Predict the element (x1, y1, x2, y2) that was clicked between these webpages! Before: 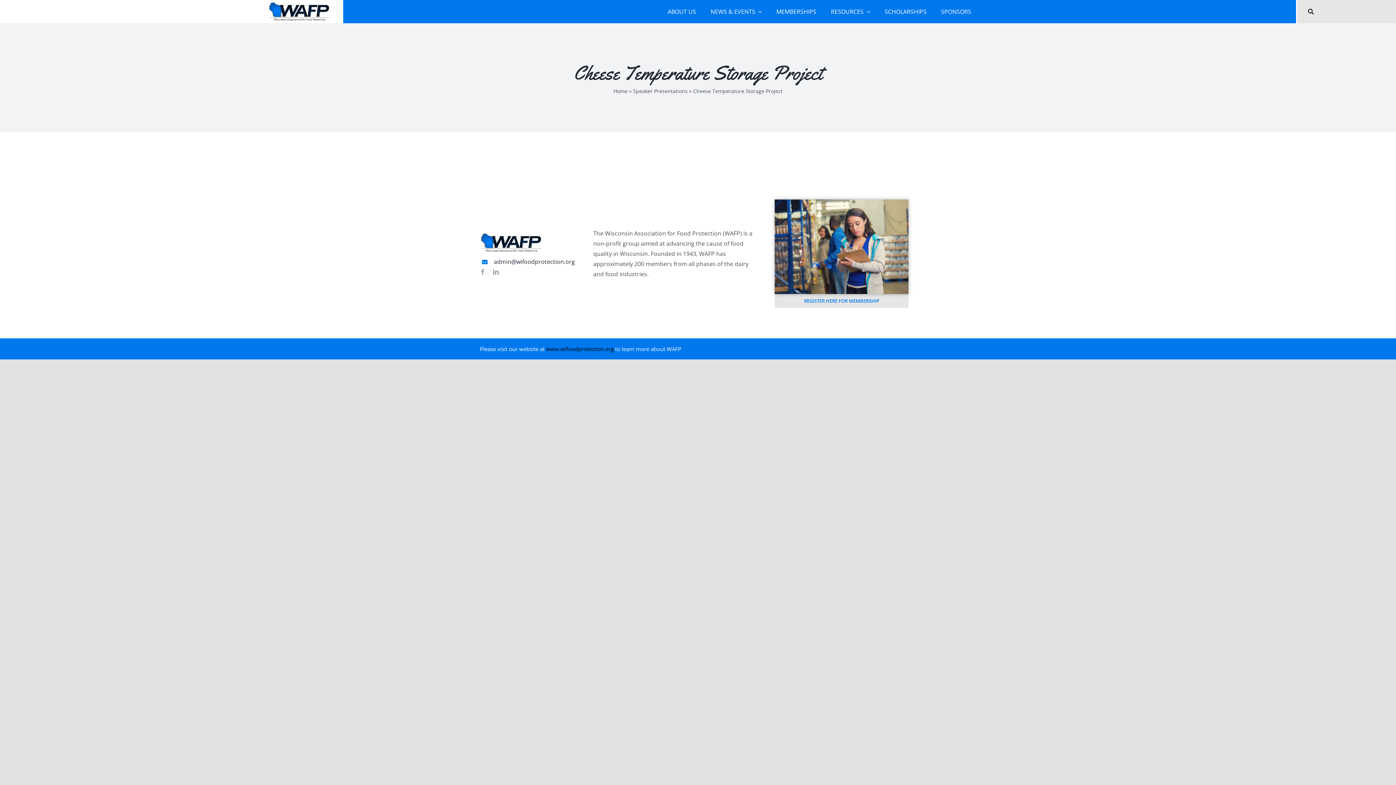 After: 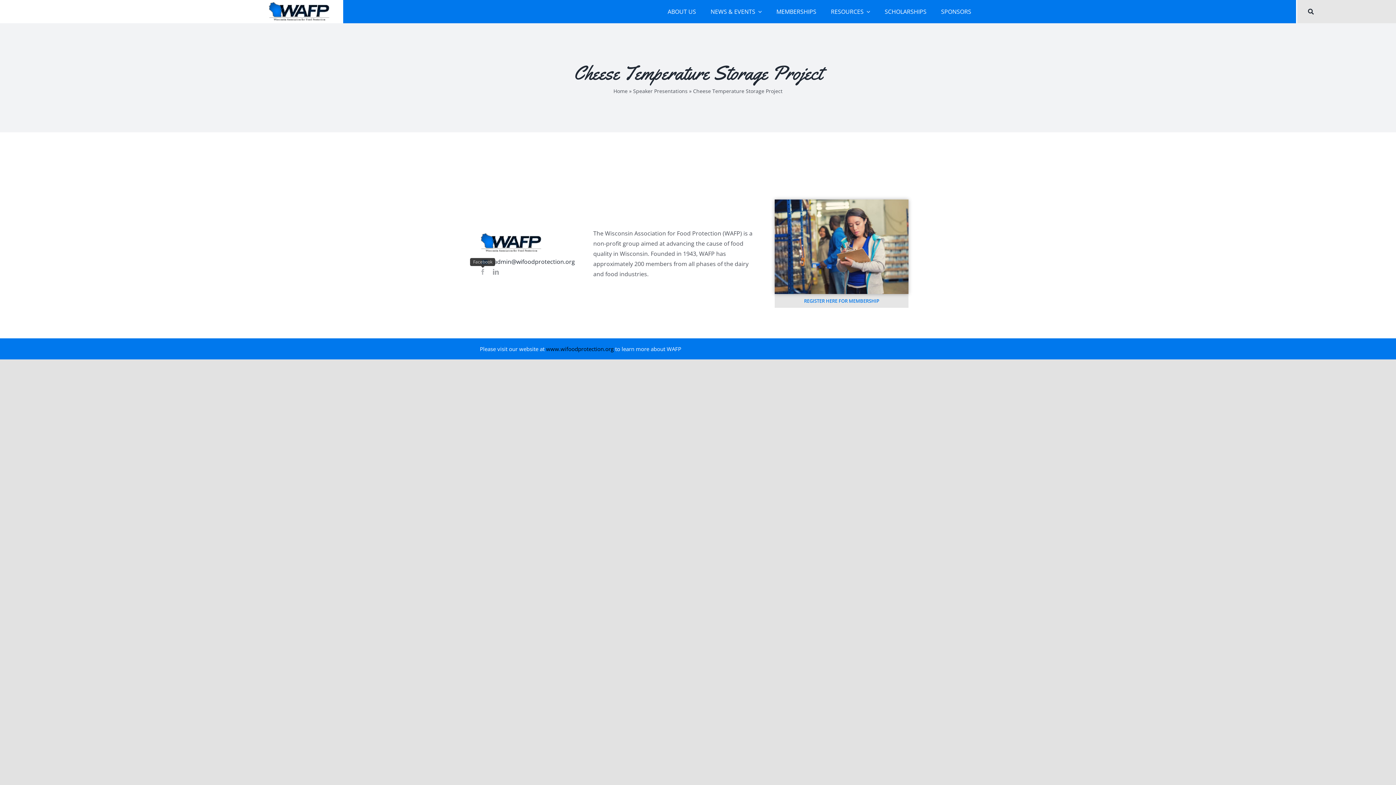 Action: label: facebook bbox: (479, 268, 485, 274)